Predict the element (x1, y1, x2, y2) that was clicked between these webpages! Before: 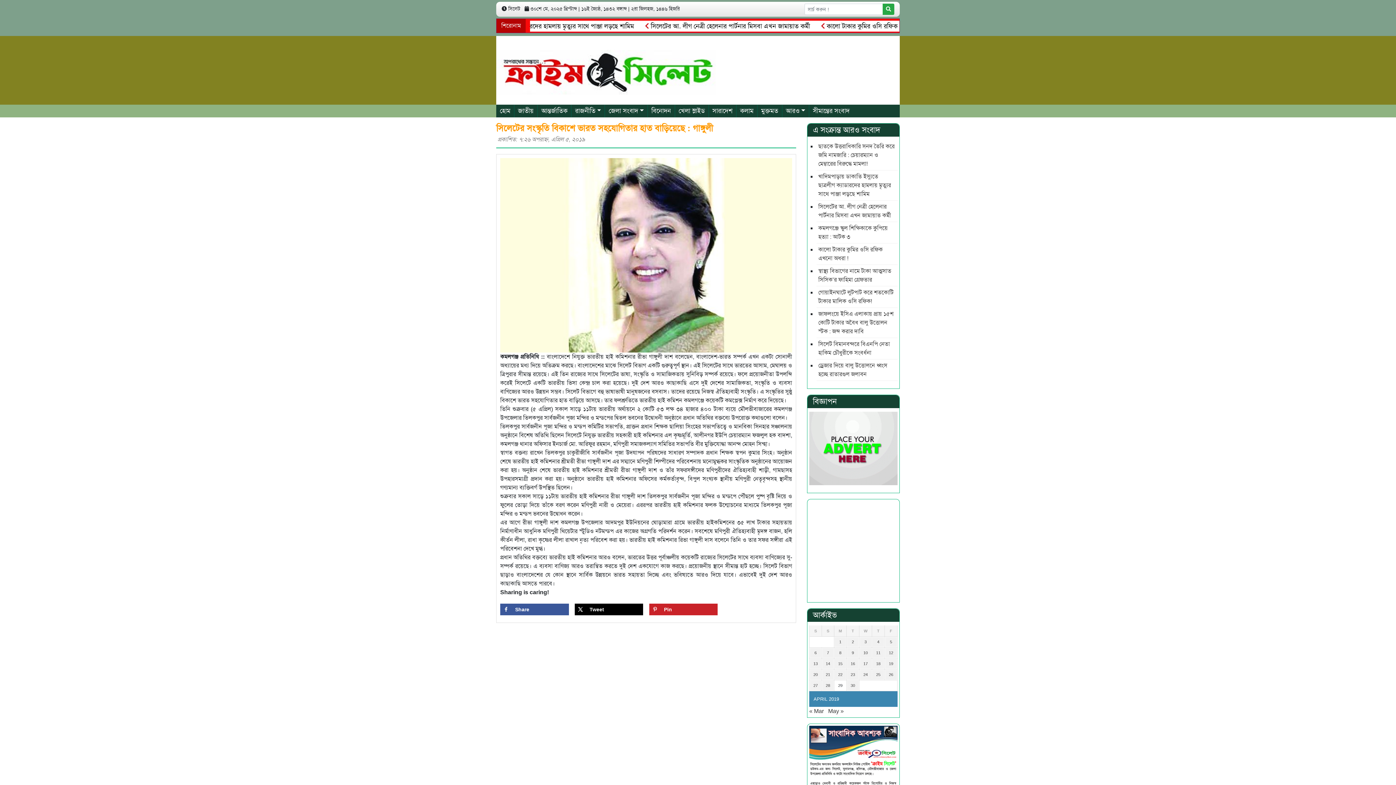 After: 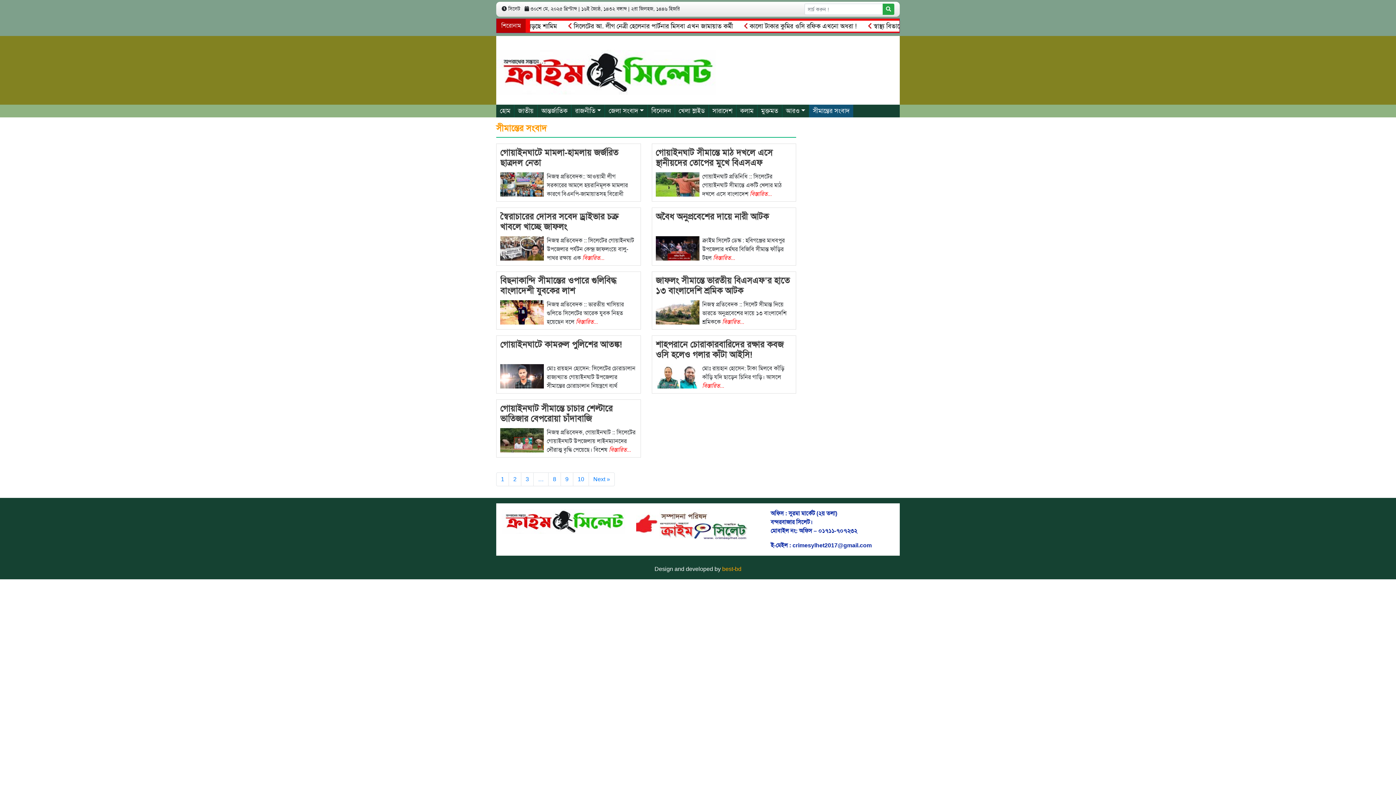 Action: bbox: (809, 104, 853, 117) label: সীমান্তের সংবাদ